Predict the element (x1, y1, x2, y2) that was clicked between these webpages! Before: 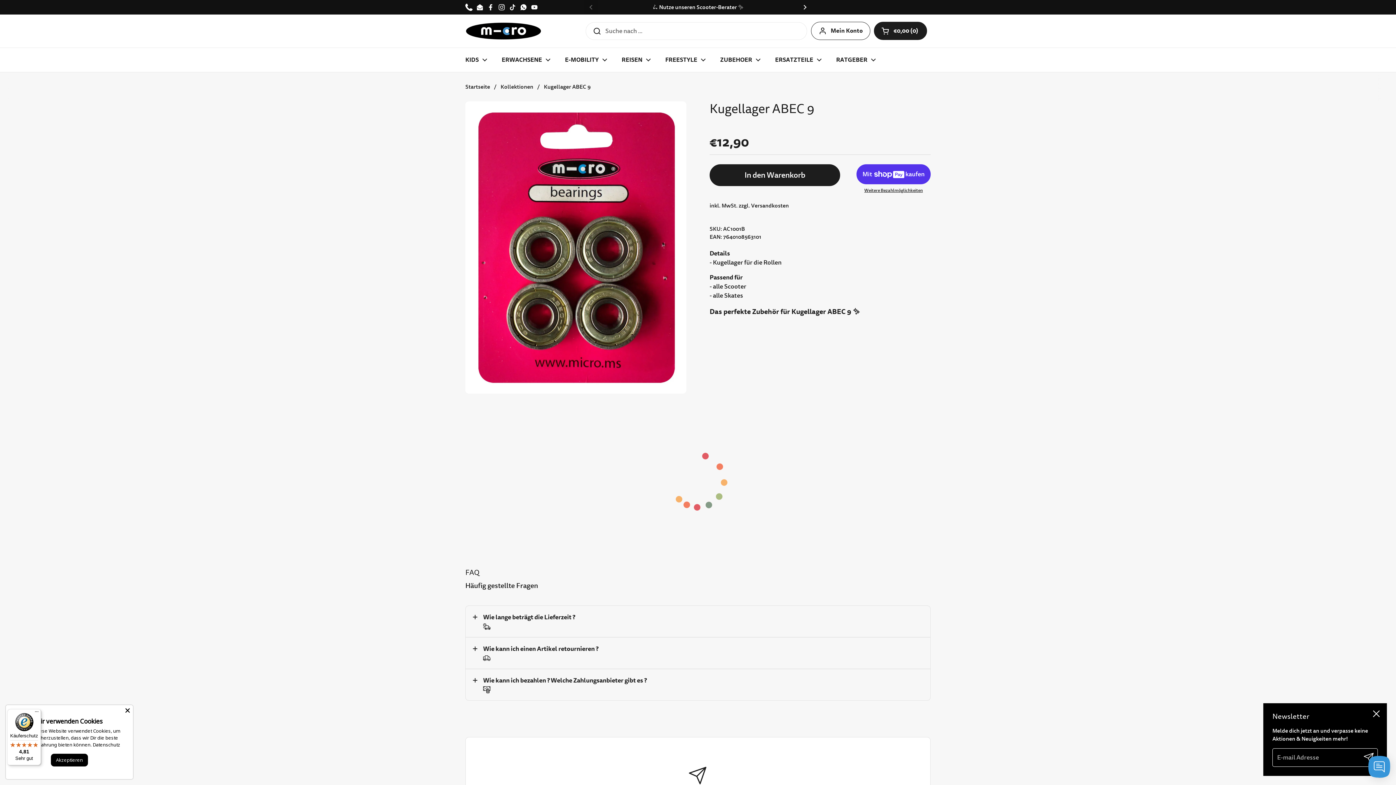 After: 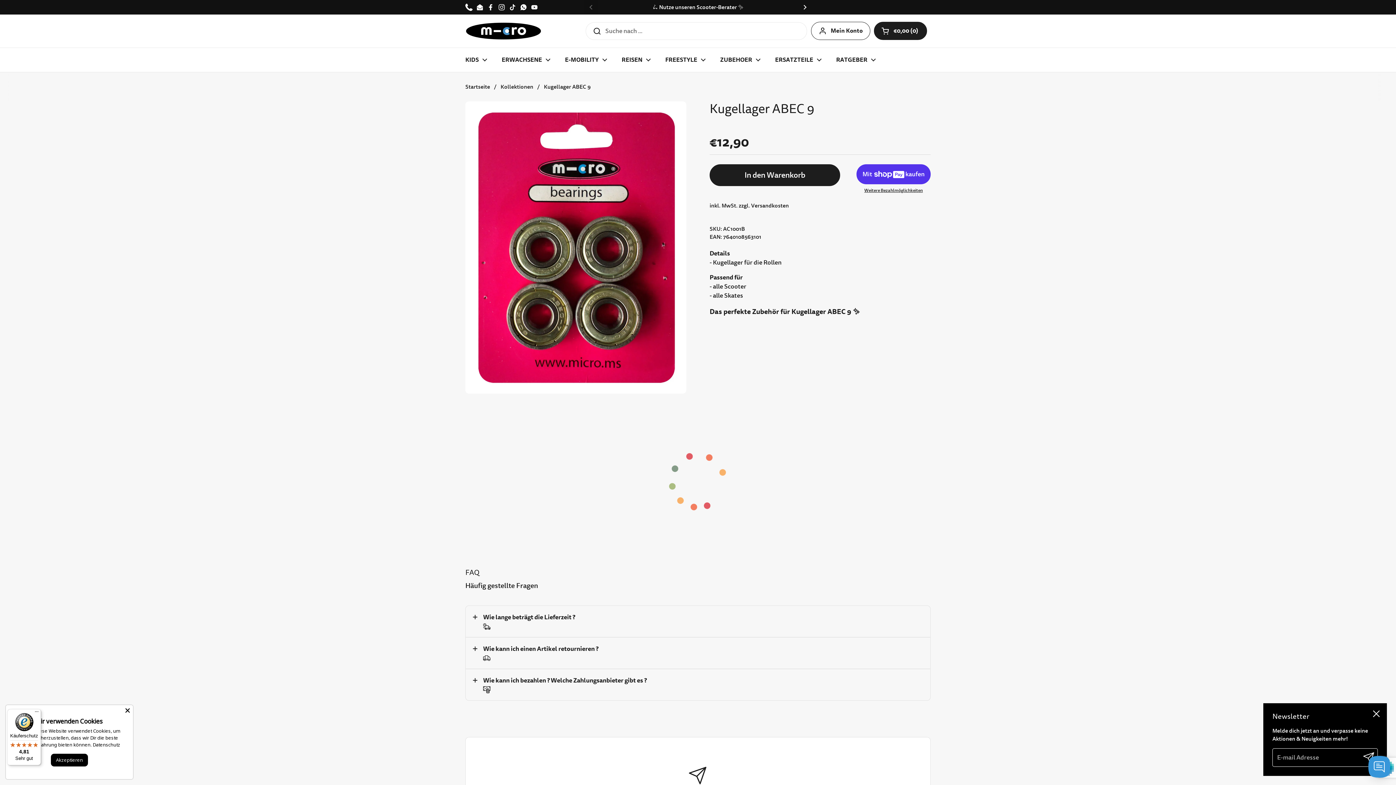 Action: bbox: (1360, 748, 1378, 767) label: Abonnieren